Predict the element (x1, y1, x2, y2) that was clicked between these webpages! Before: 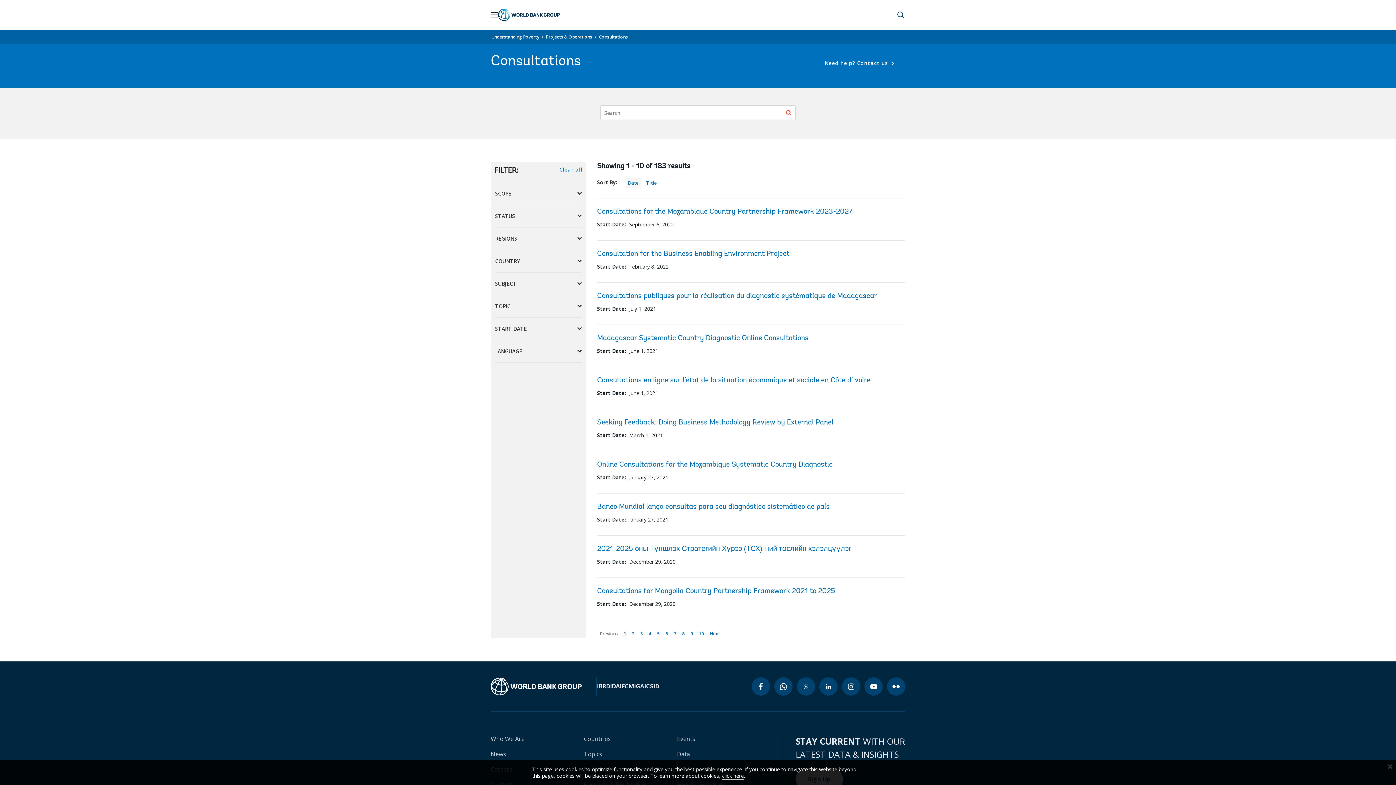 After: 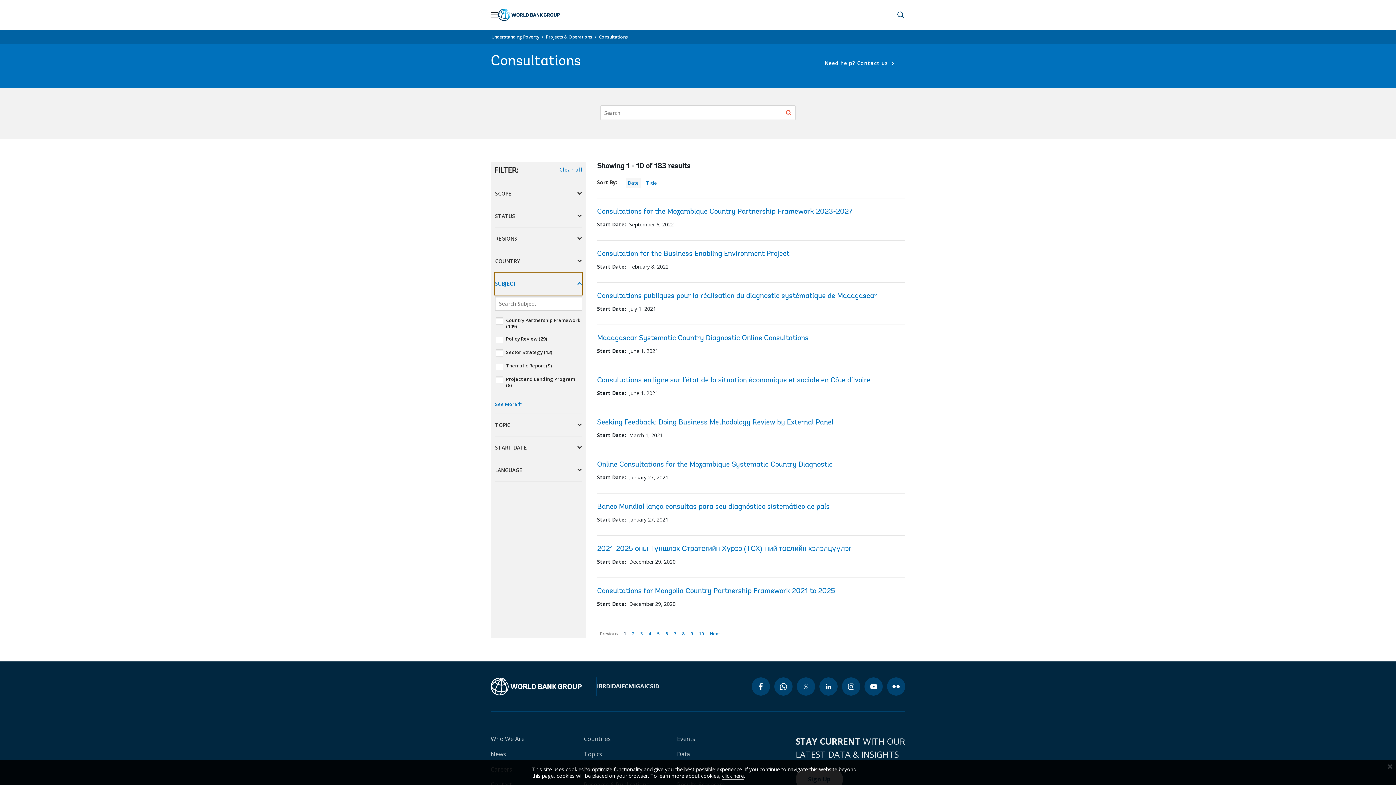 Action: bbox: (495, 272, 582, 294) label: SUBJECT